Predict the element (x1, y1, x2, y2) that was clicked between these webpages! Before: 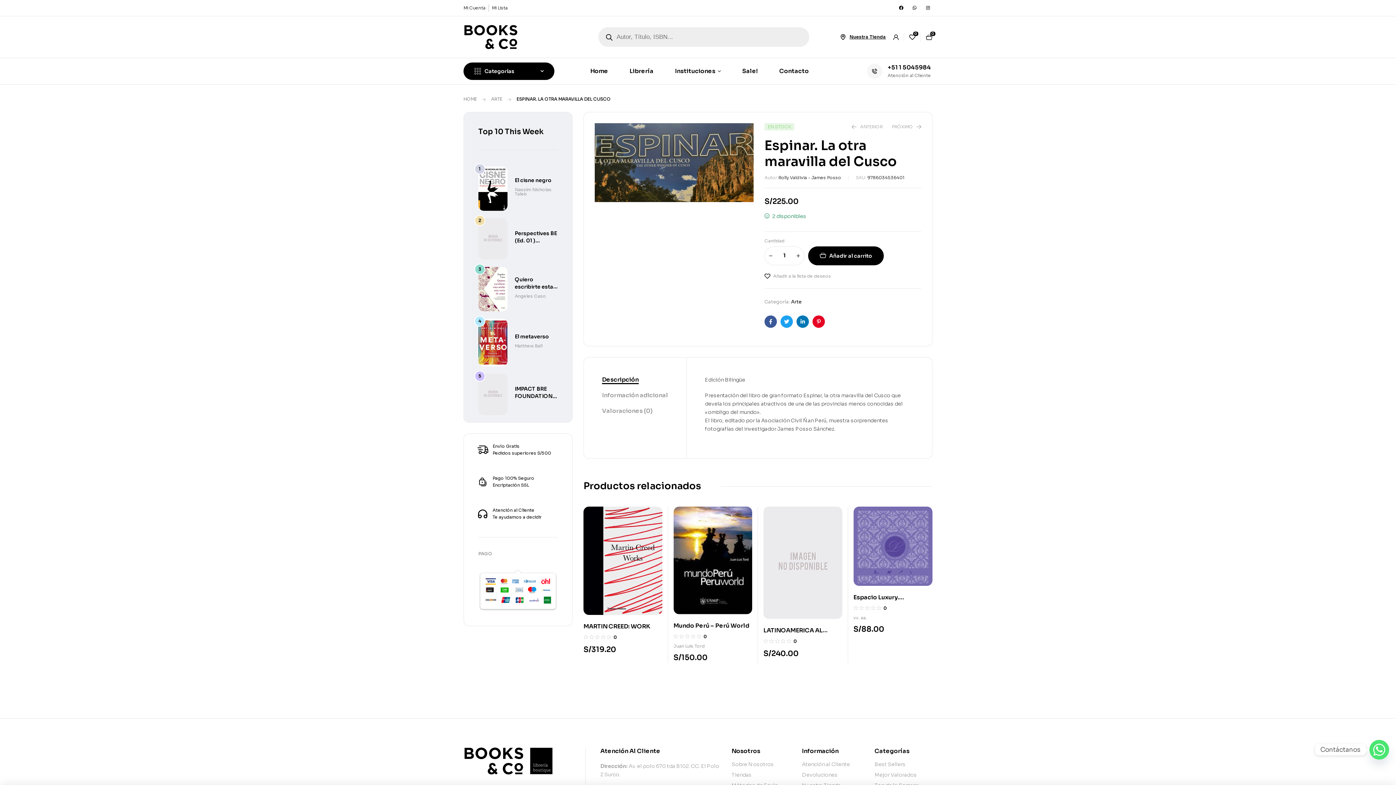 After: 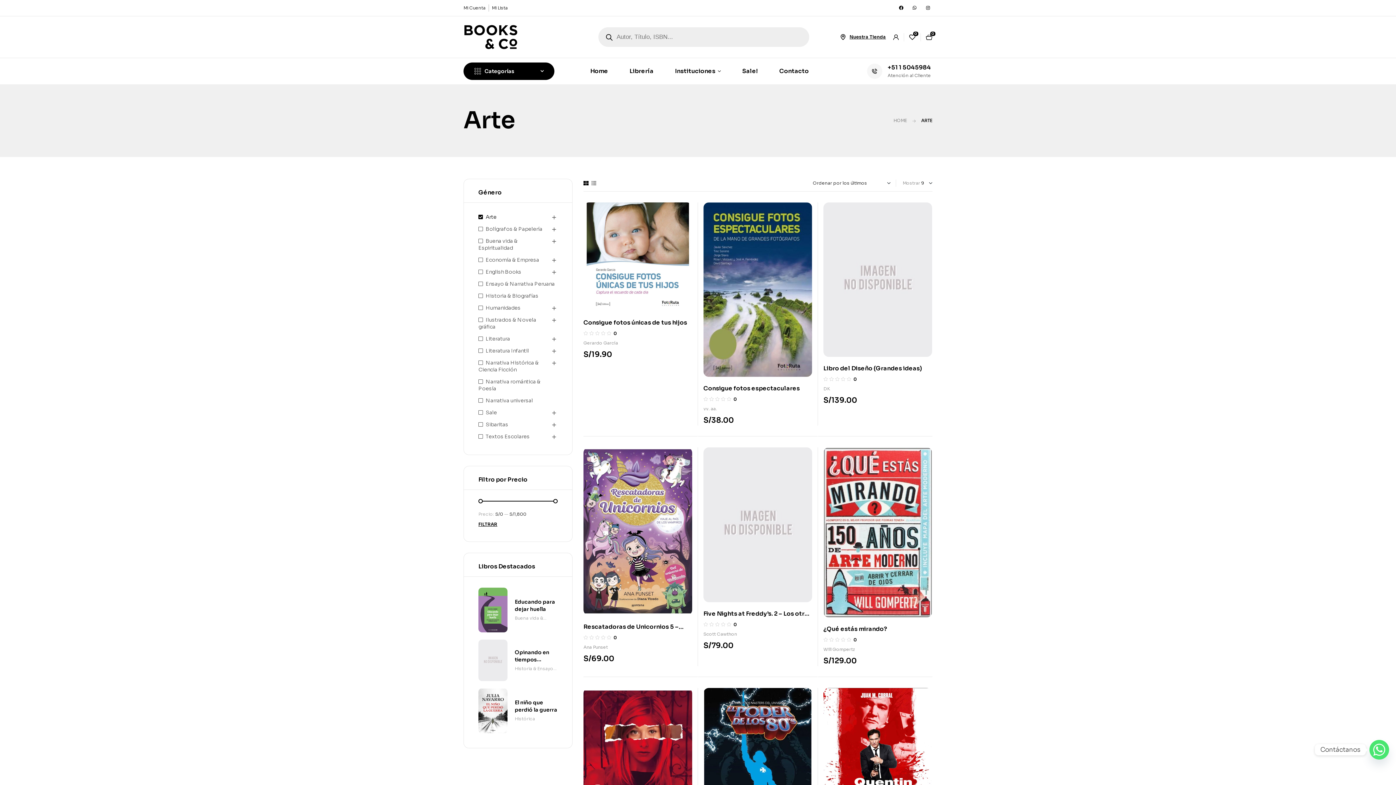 Action: label: ARTE bbox: (491, 96, 502, 101)